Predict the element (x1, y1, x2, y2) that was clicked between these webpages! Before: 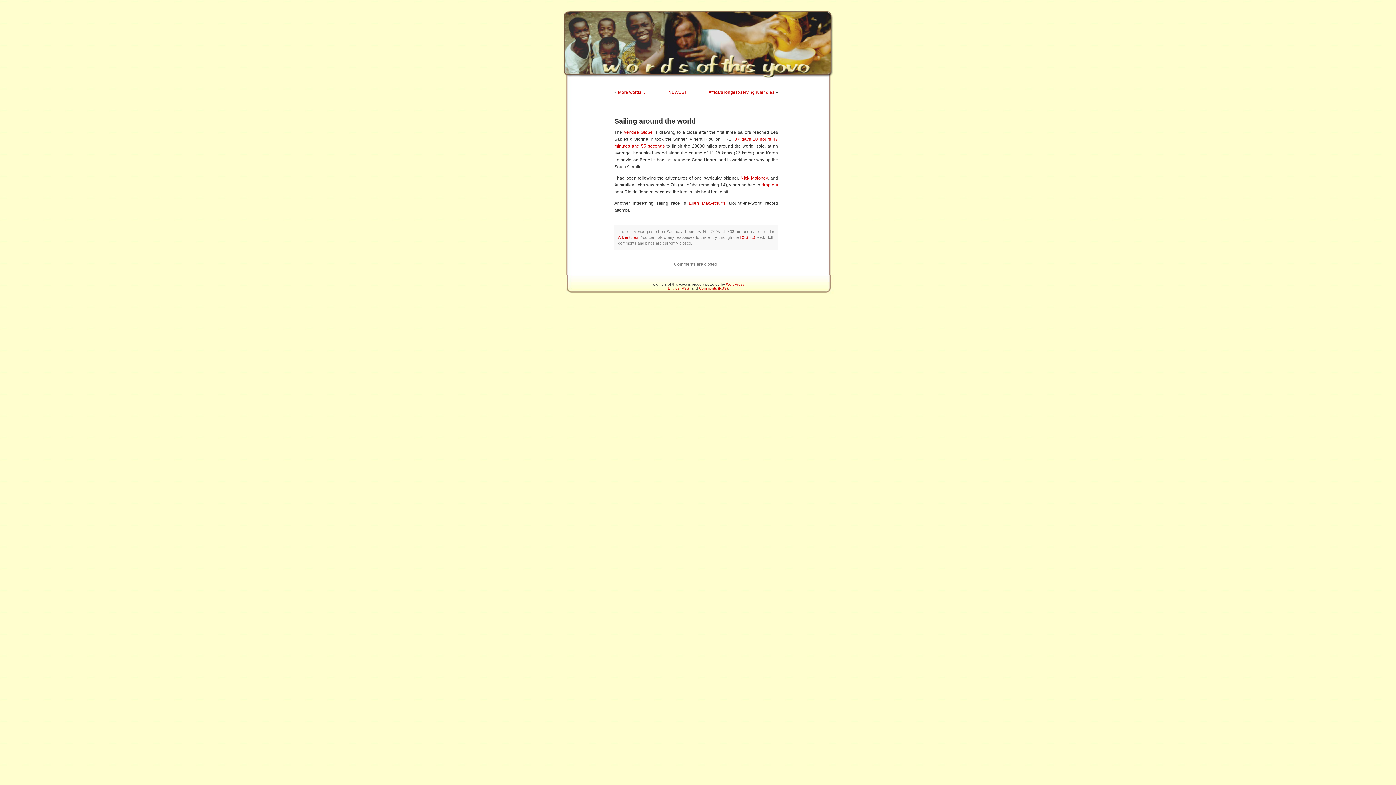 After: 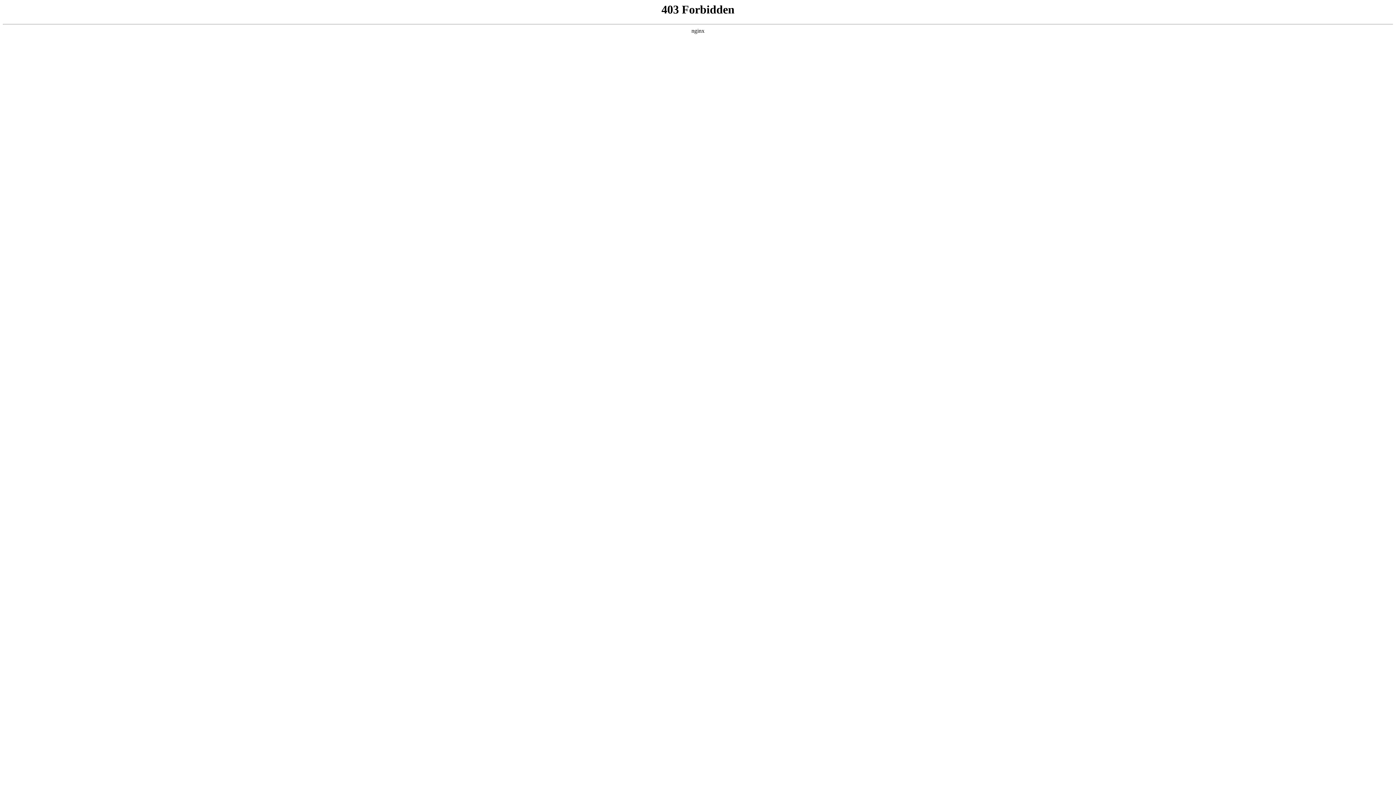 Action: label: WordPress bbox: (726, 282, 744, 286)